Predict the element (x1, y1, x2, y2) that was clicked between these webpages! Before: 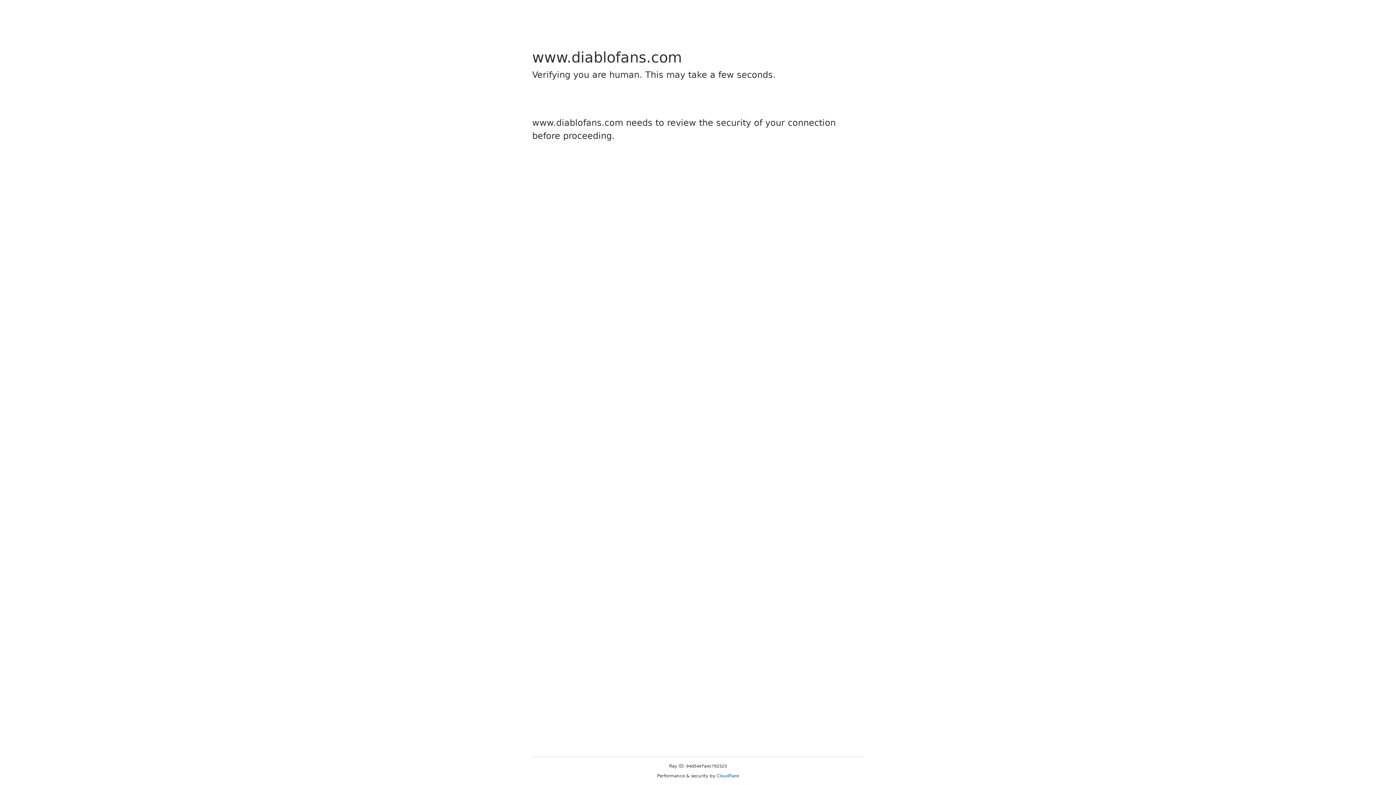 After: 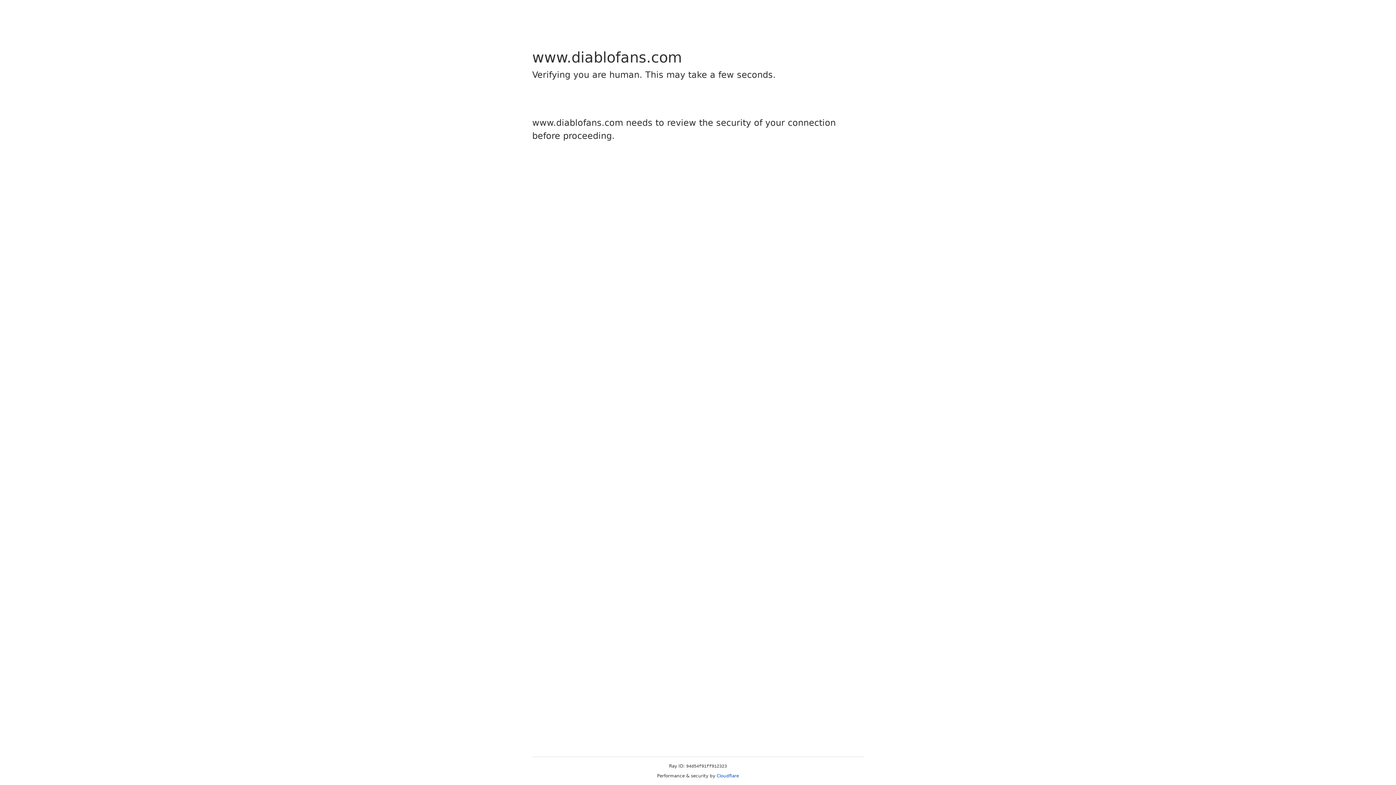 Action: label: Cloudflare bbox: (716, 773, 739, 778)